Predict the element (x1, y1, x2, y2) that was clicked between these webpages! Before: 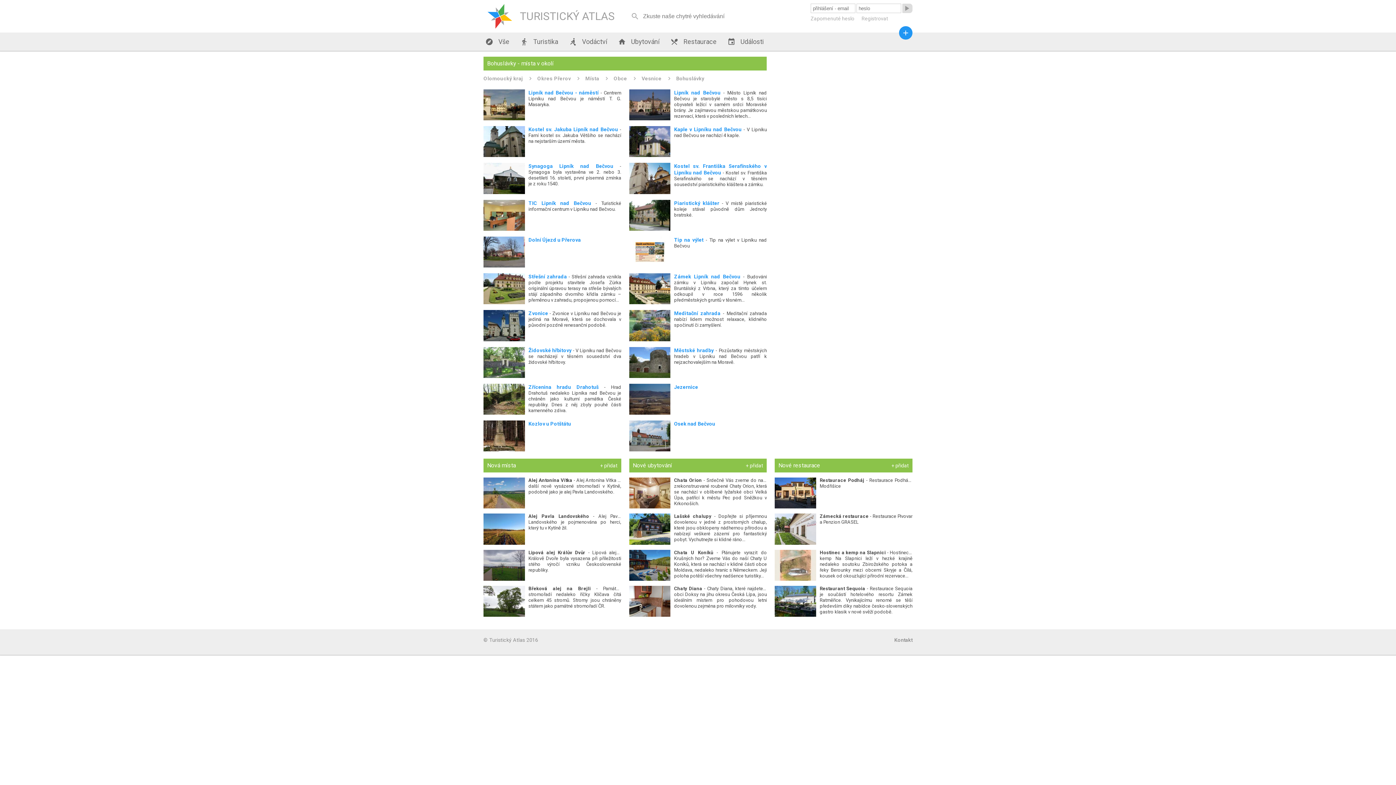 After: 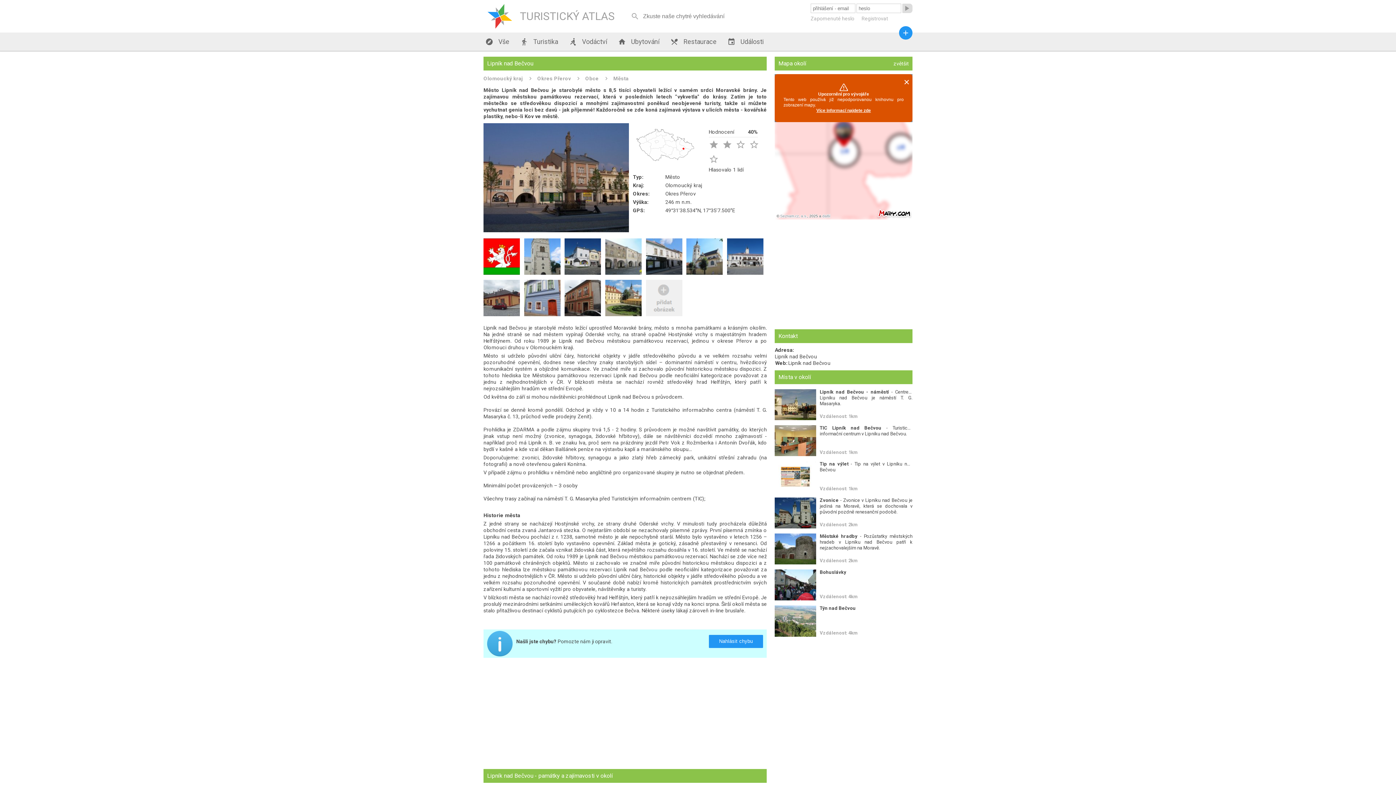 Action: label: Lipník nad Bečvou bbox: (674, 90, 720, 95)